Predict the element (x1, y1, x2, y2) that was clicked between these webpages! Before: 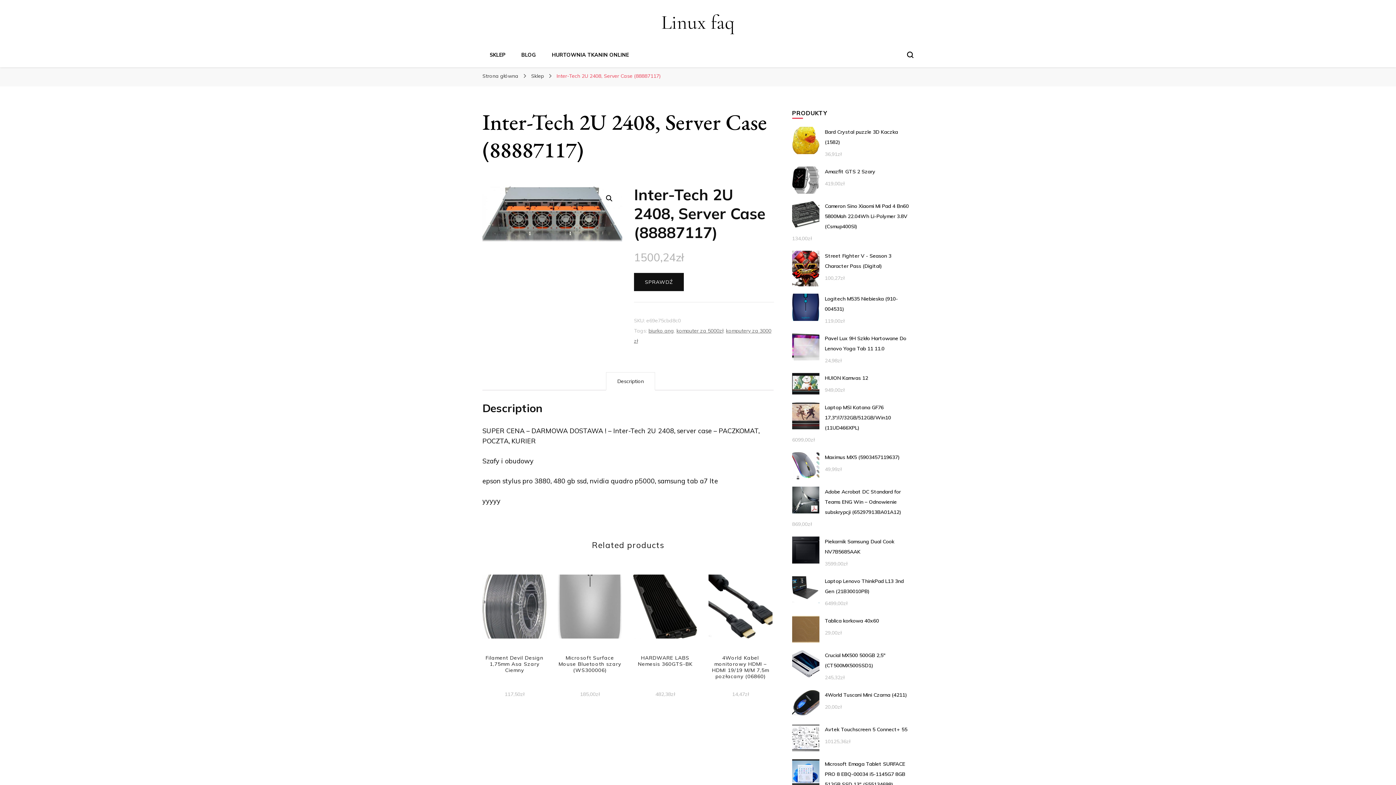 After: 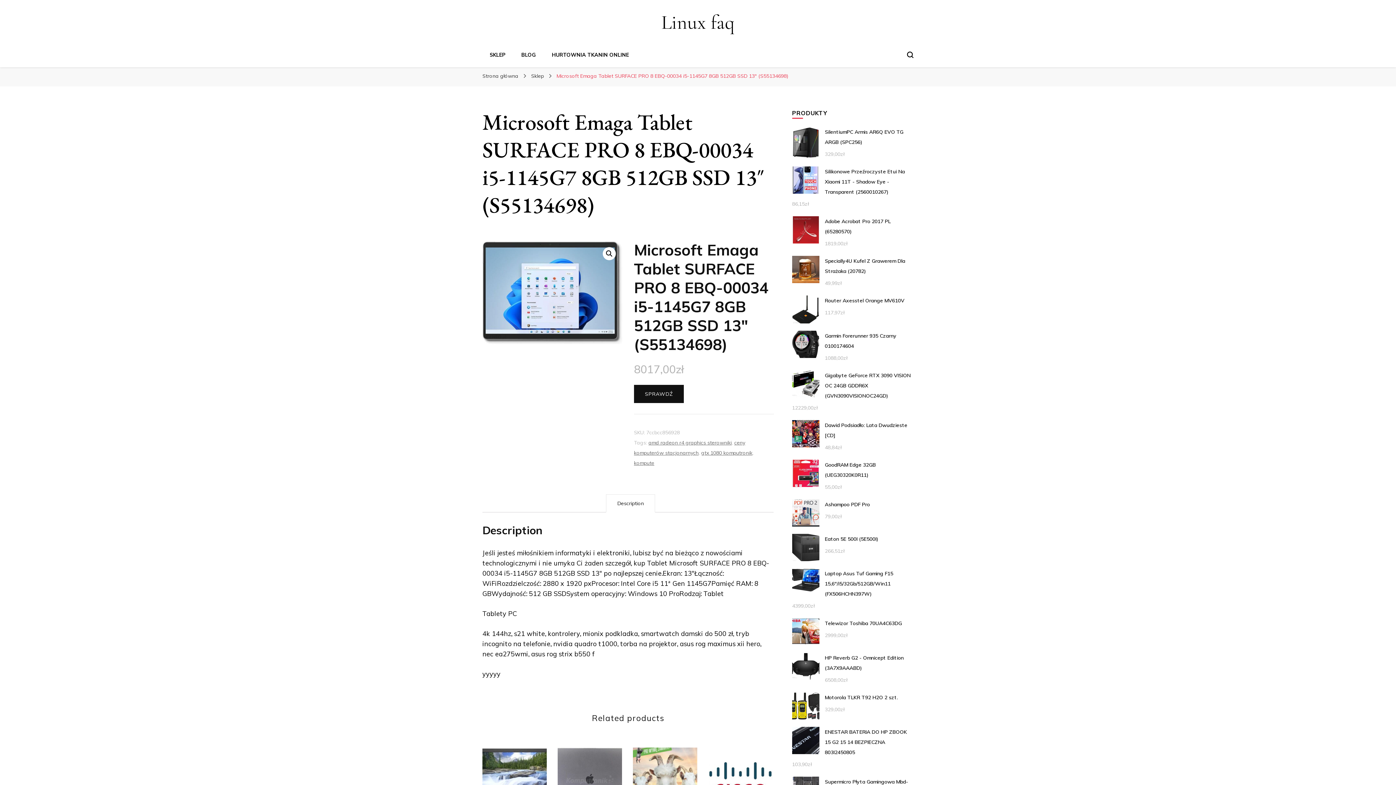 Action: bbox: (792, 759, 913, 789) label: Microsoft Emaga Tablet SURFACE PRO 8 EBQ-00034 i5-1145G7 8GB 512GB SSD 13" (S55134698)